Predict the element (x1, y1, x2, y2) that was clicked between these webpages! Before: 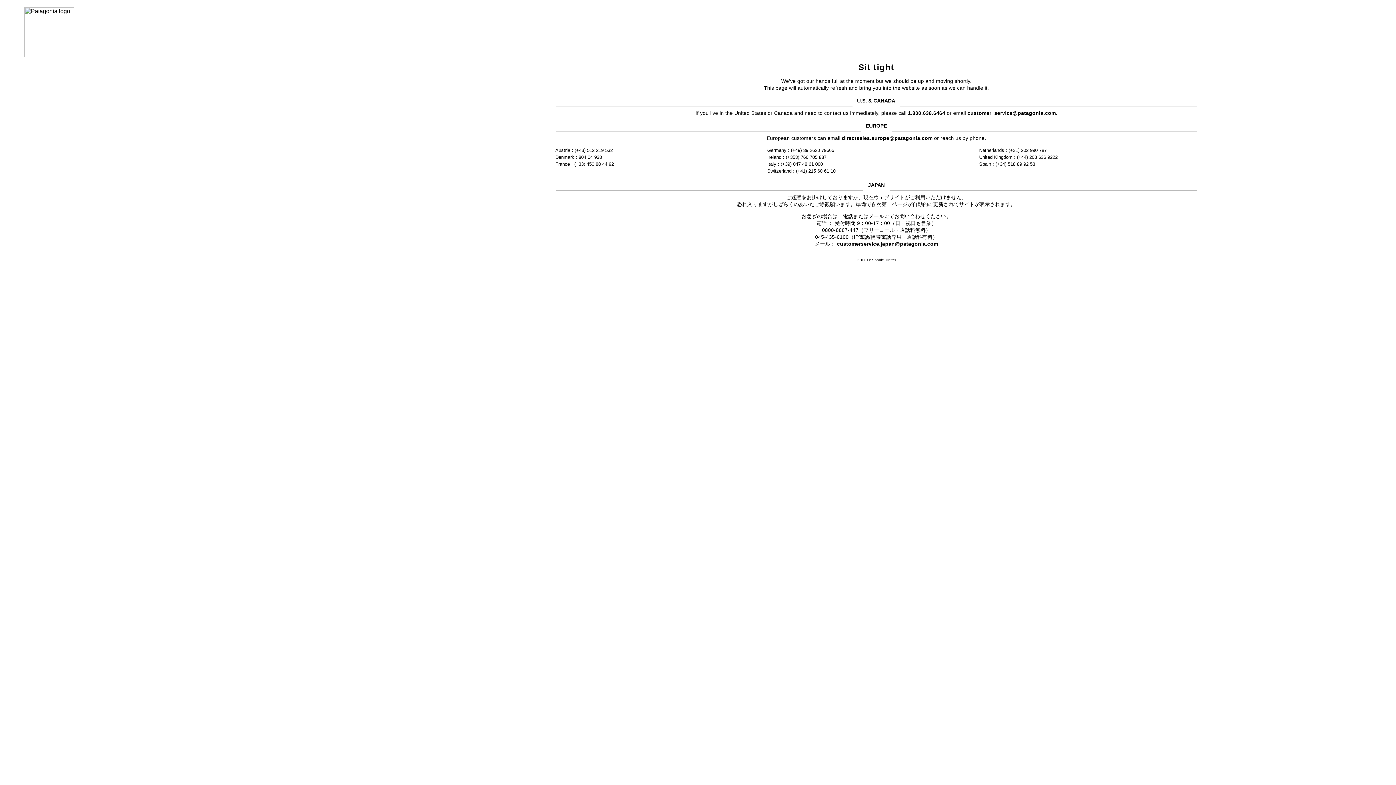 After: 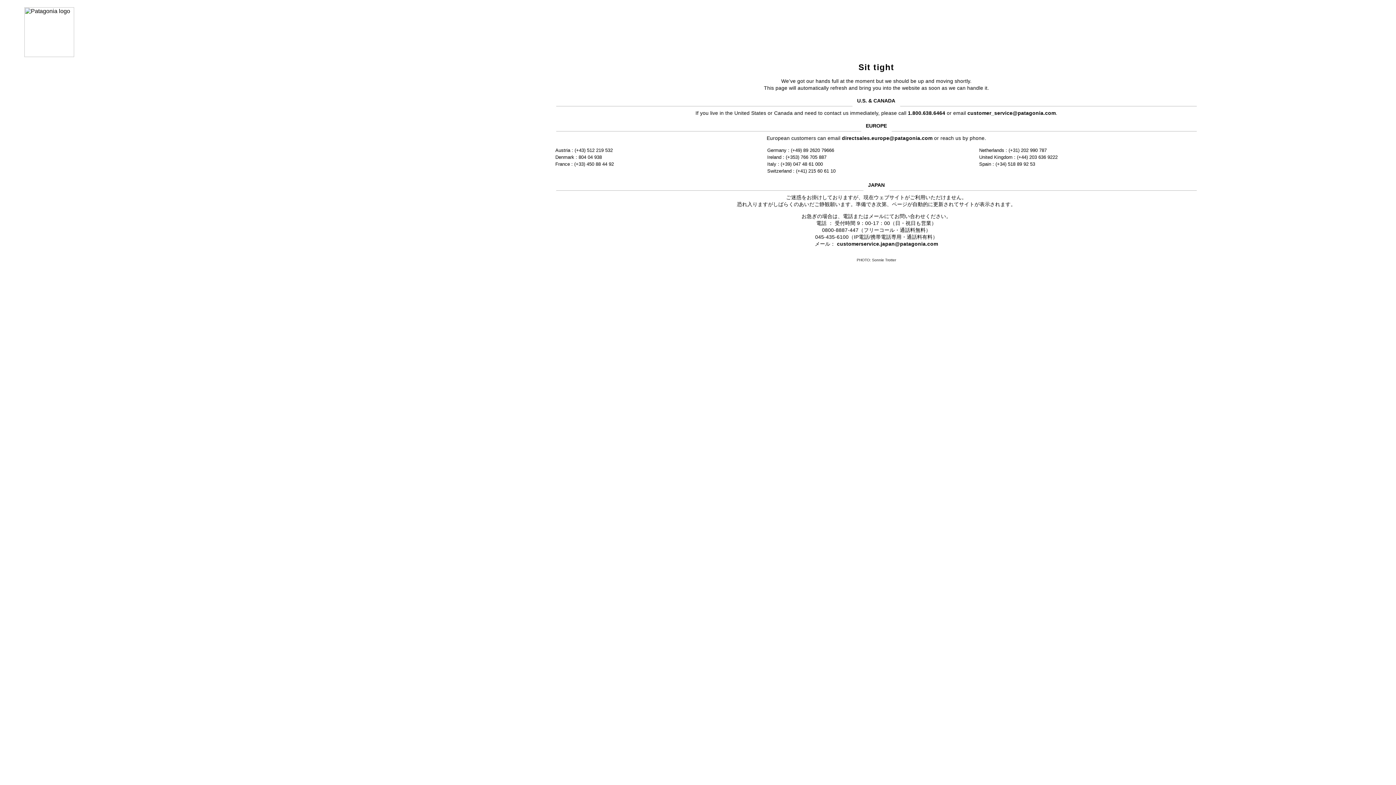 Action: bbox: (837, 241, 938, 246) label: customerservice.japan@patagonia.com